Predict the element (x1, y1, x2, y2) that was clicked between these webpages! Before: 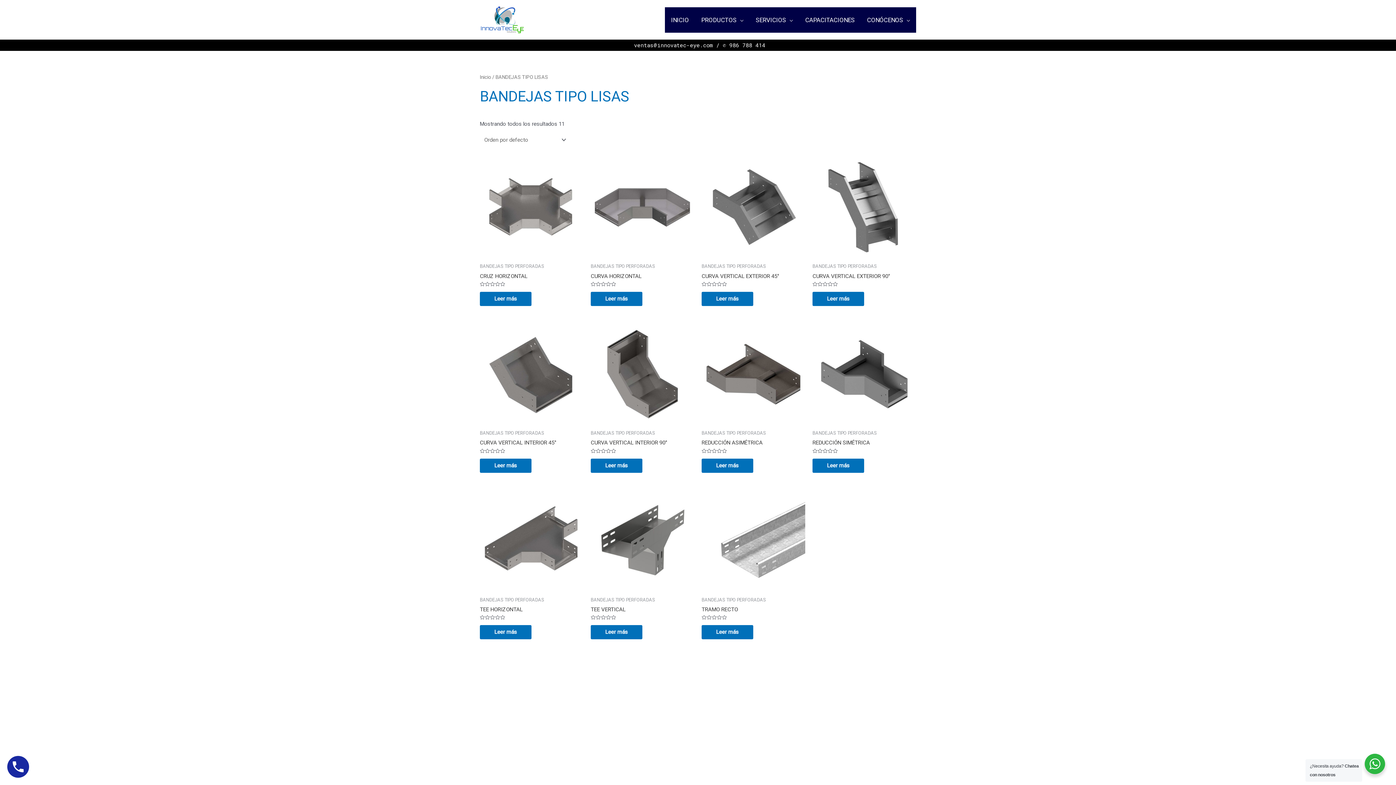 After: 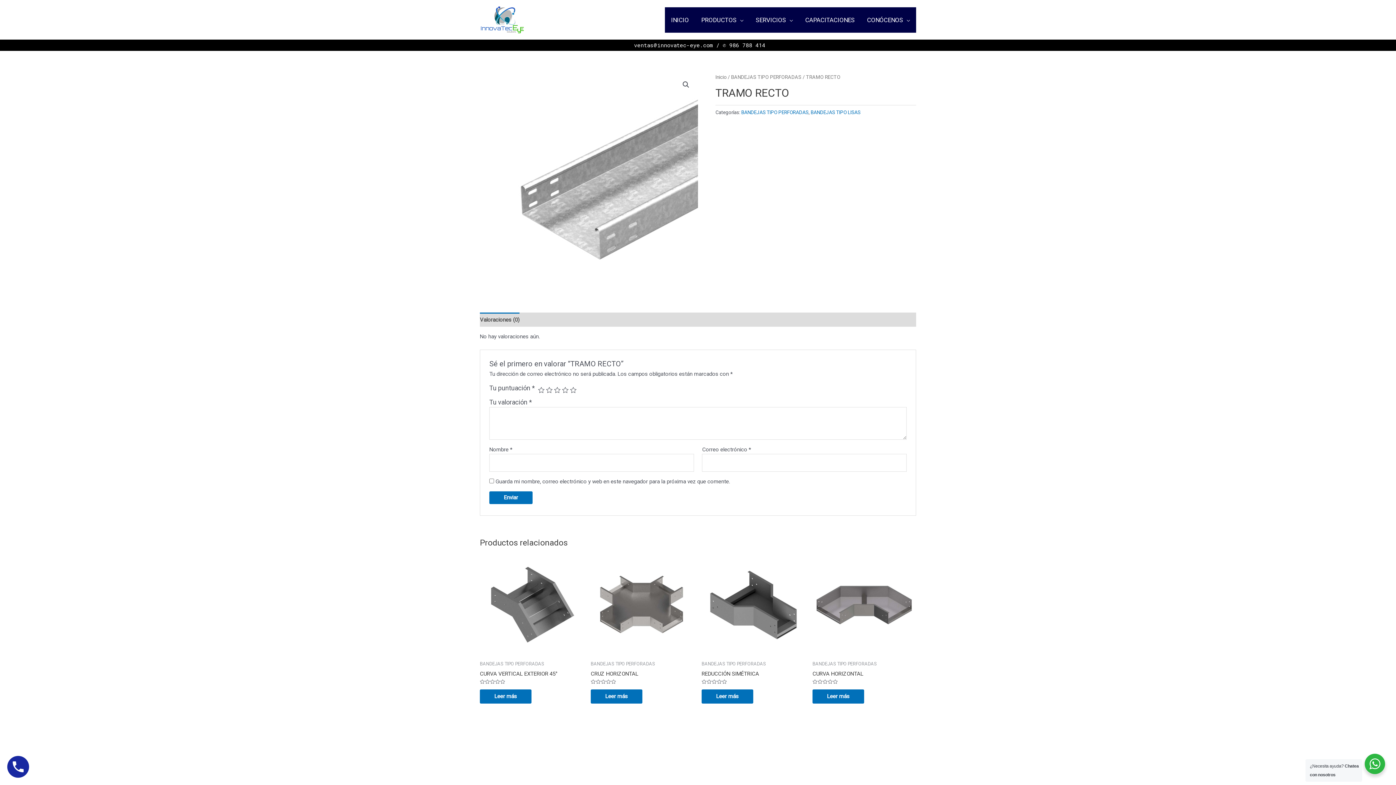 Action: bbox: (701, 625, 753, 639) label: Lee más sobre “TRAMO RECTO”